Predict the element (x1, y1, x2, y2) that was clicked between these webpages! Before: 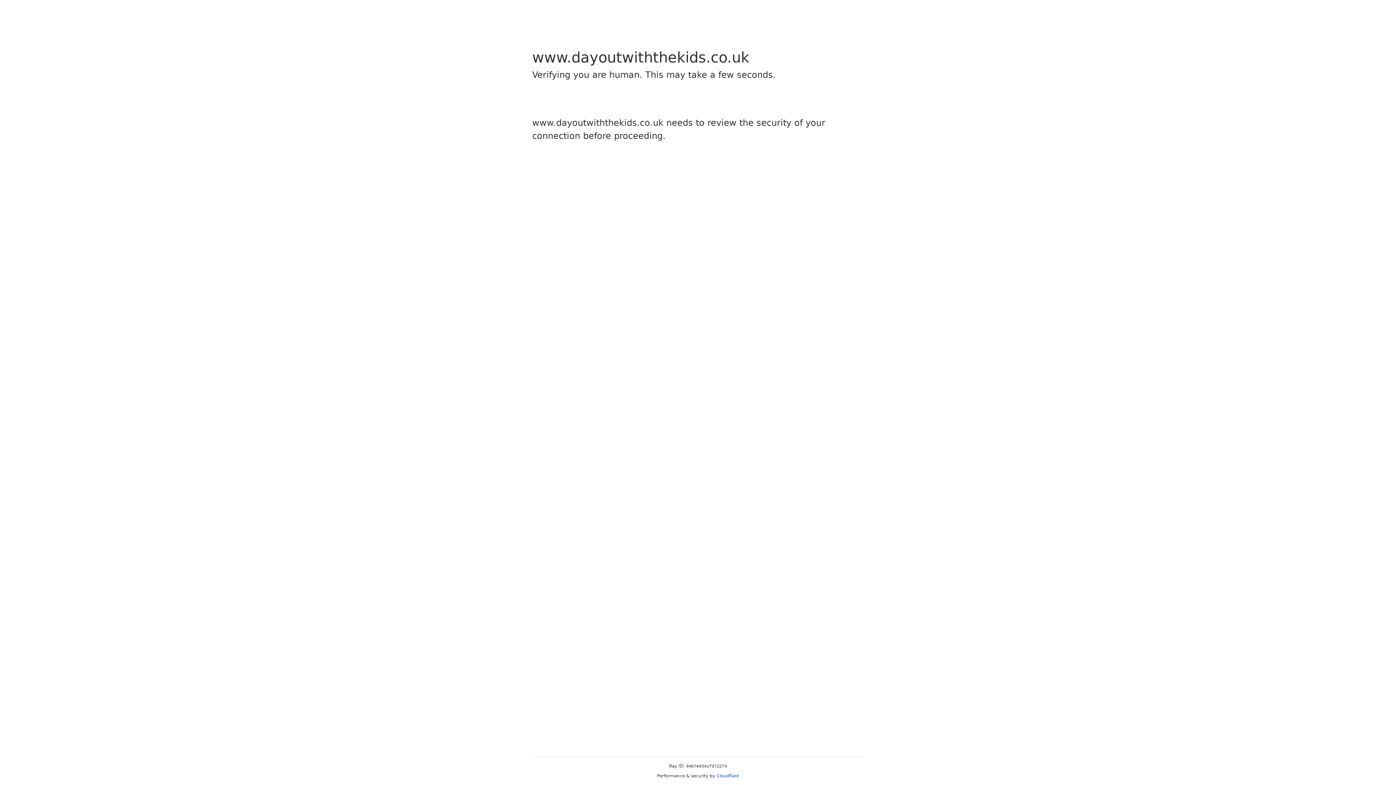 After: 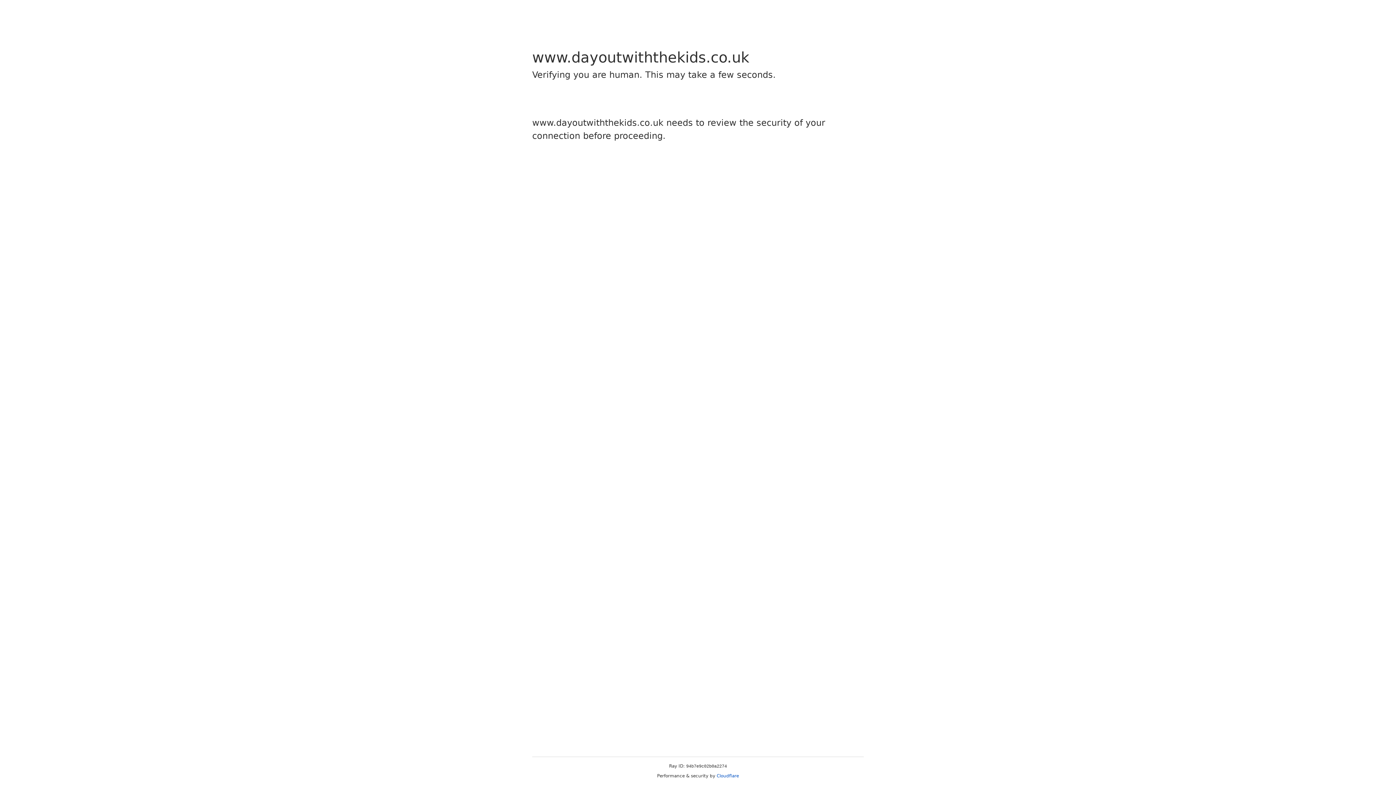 Action: bbox: (716, 773, 739, 778) label: Cloudflare